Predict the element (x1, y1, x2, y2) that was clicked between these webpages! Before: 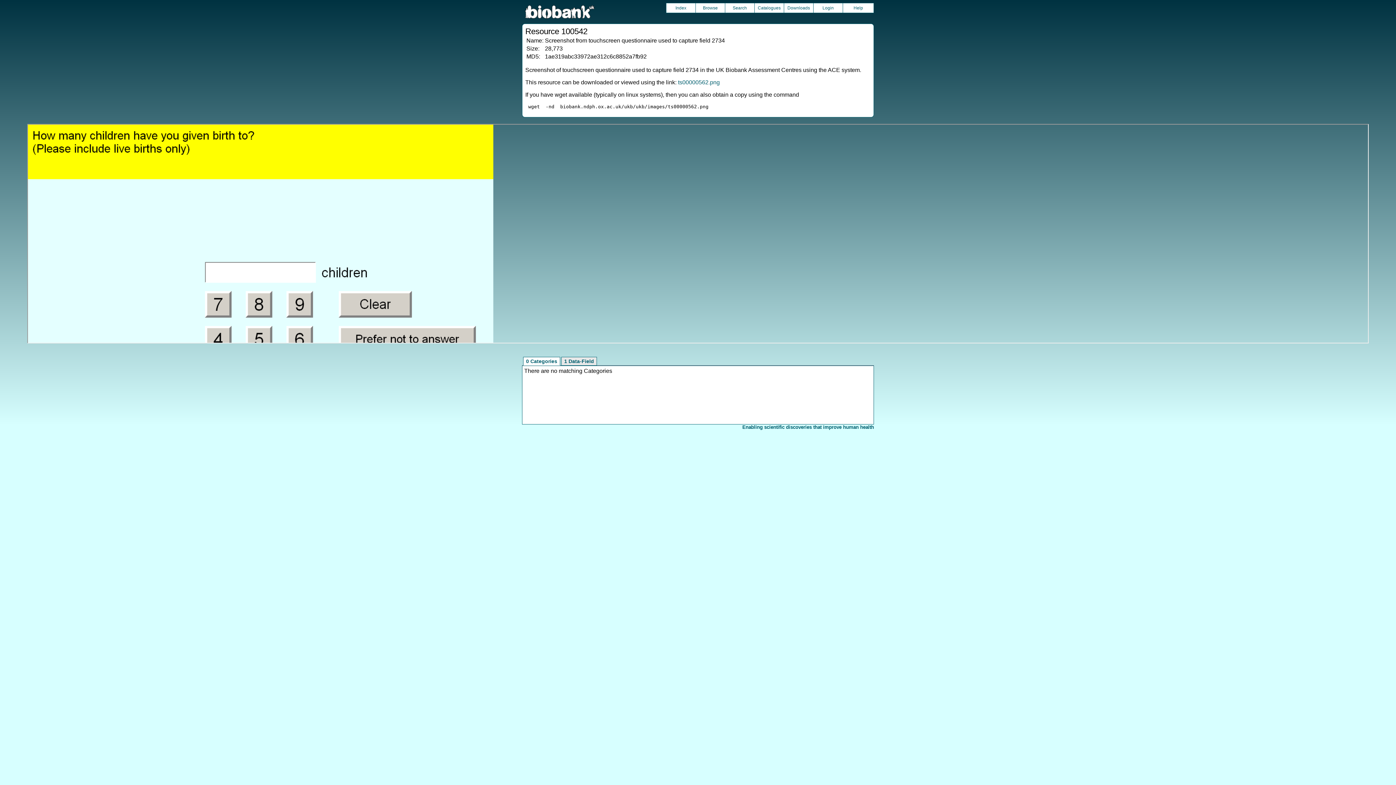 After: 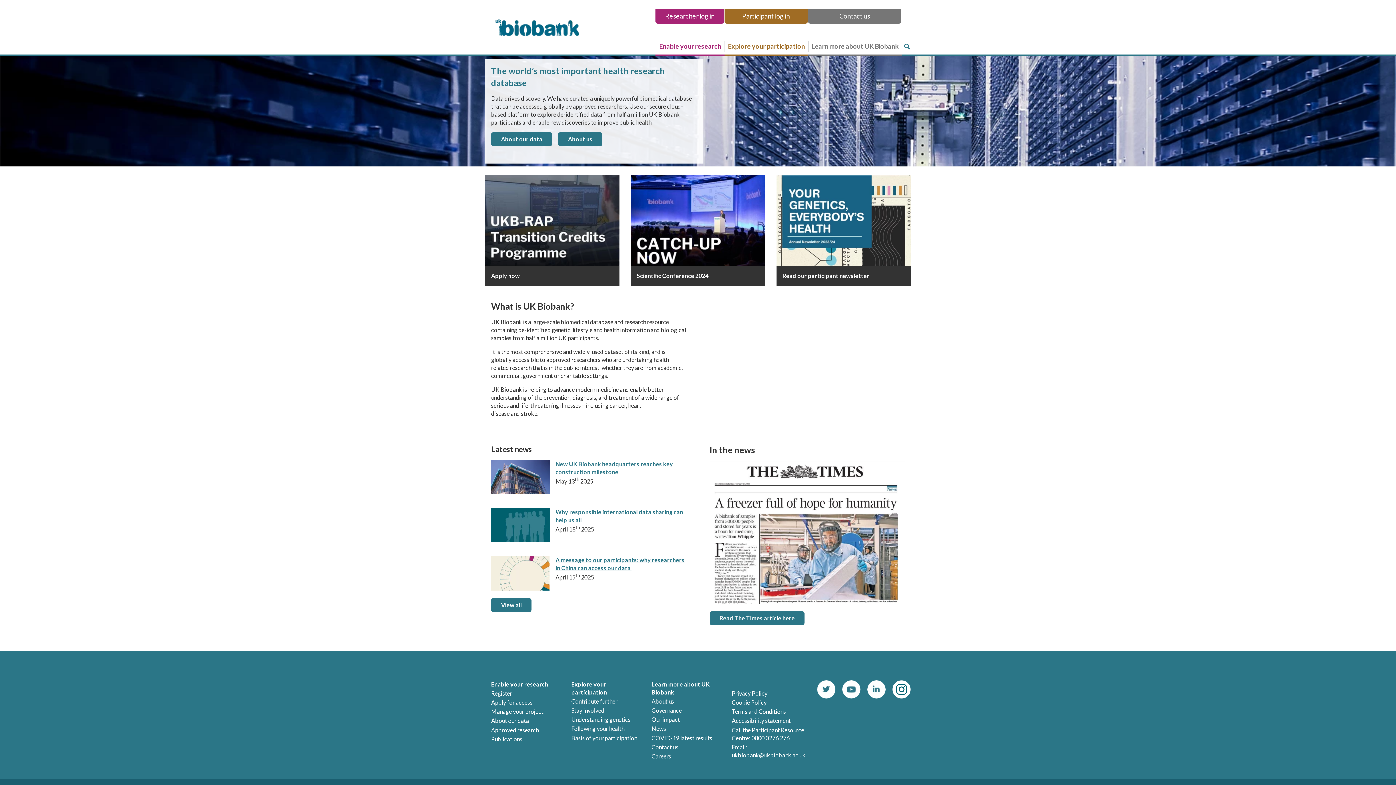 Action: bbox: (522, 14, 594, 20)